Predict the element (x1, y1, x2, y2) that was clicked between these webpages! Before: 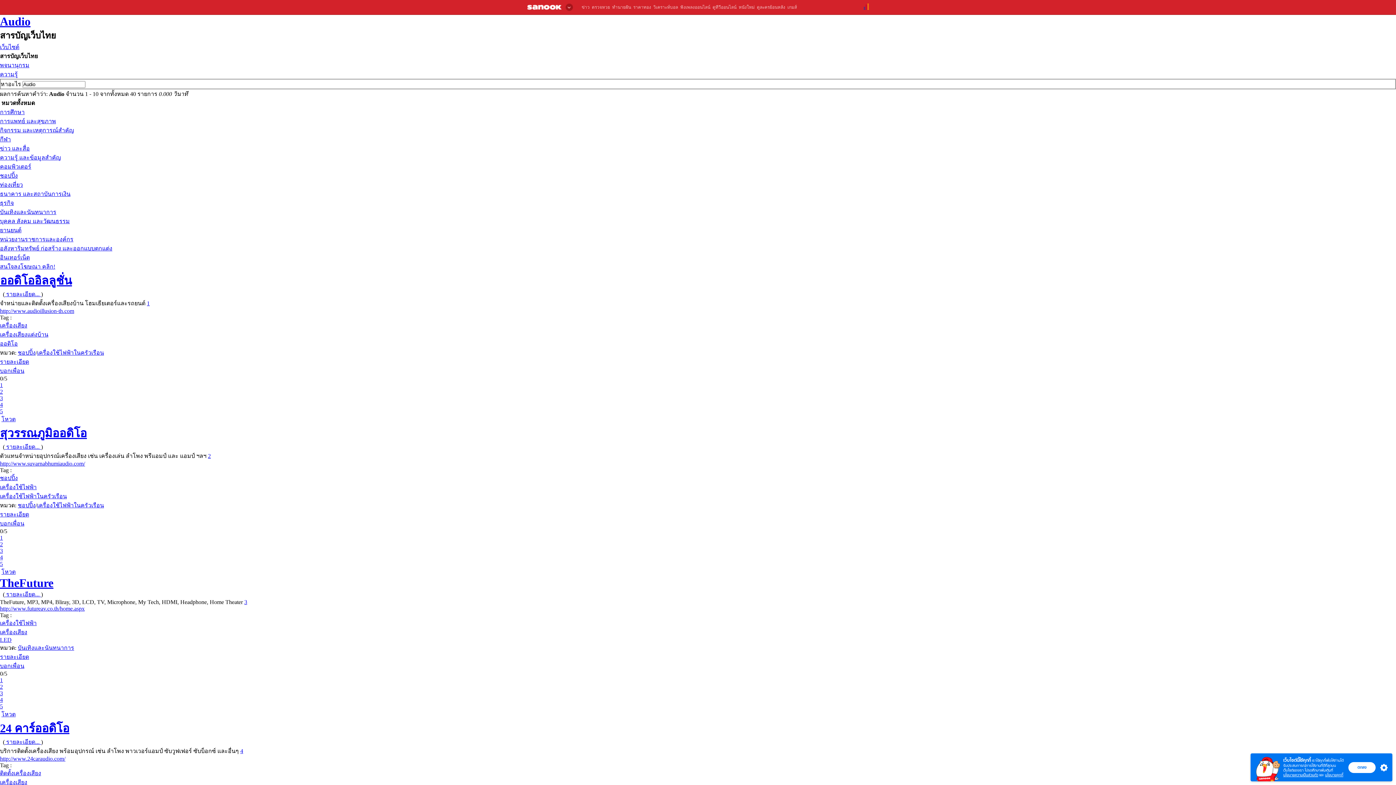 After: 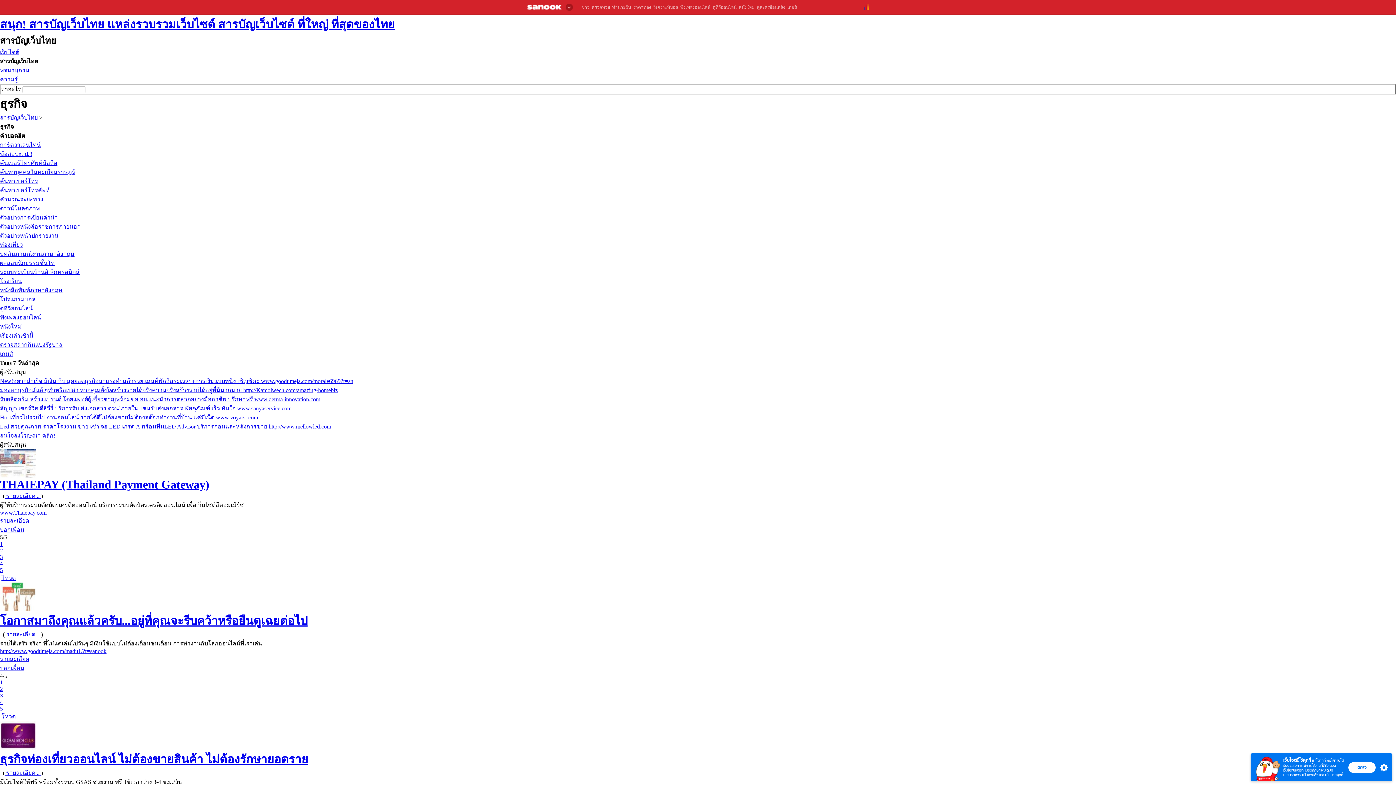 Action: bbox: (0, 200, 13, 206) label: ธุรกิจ